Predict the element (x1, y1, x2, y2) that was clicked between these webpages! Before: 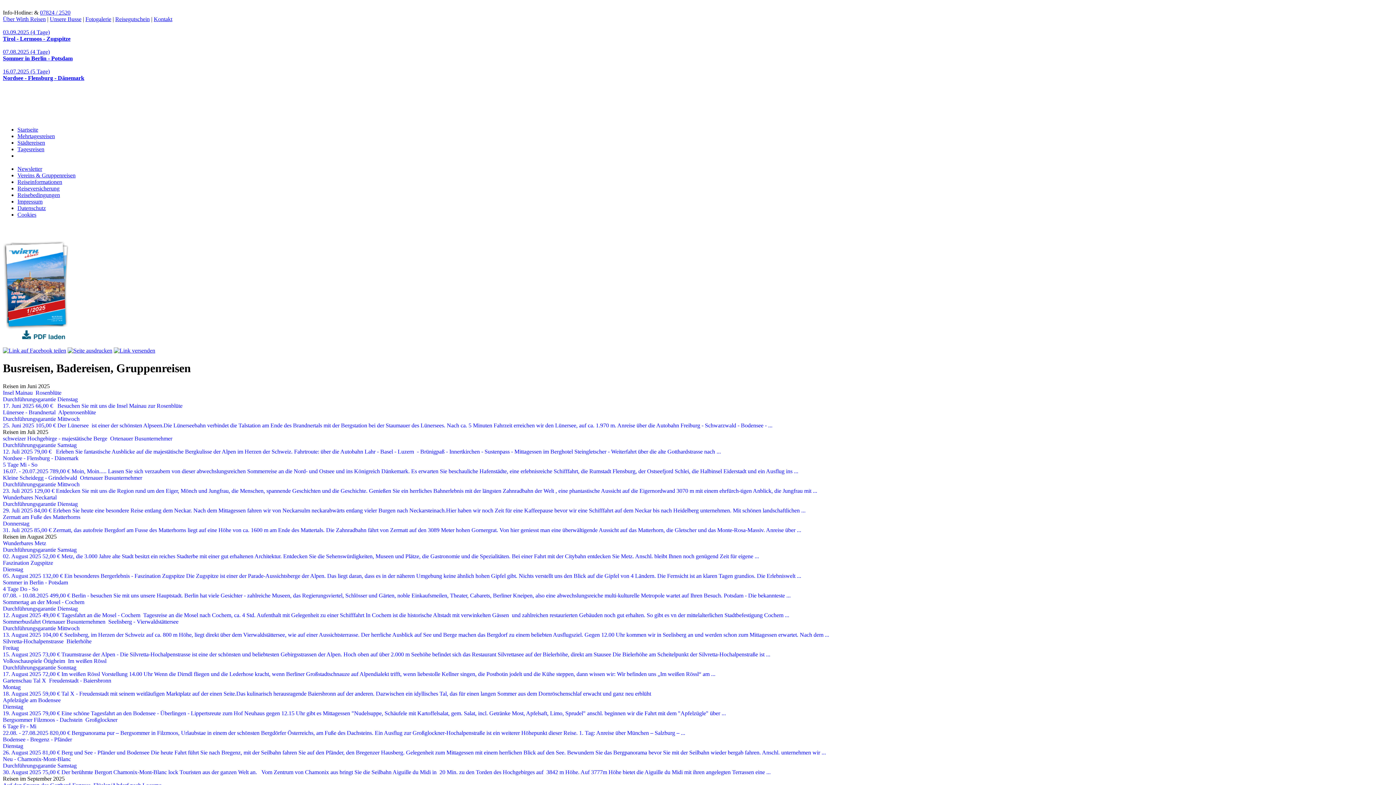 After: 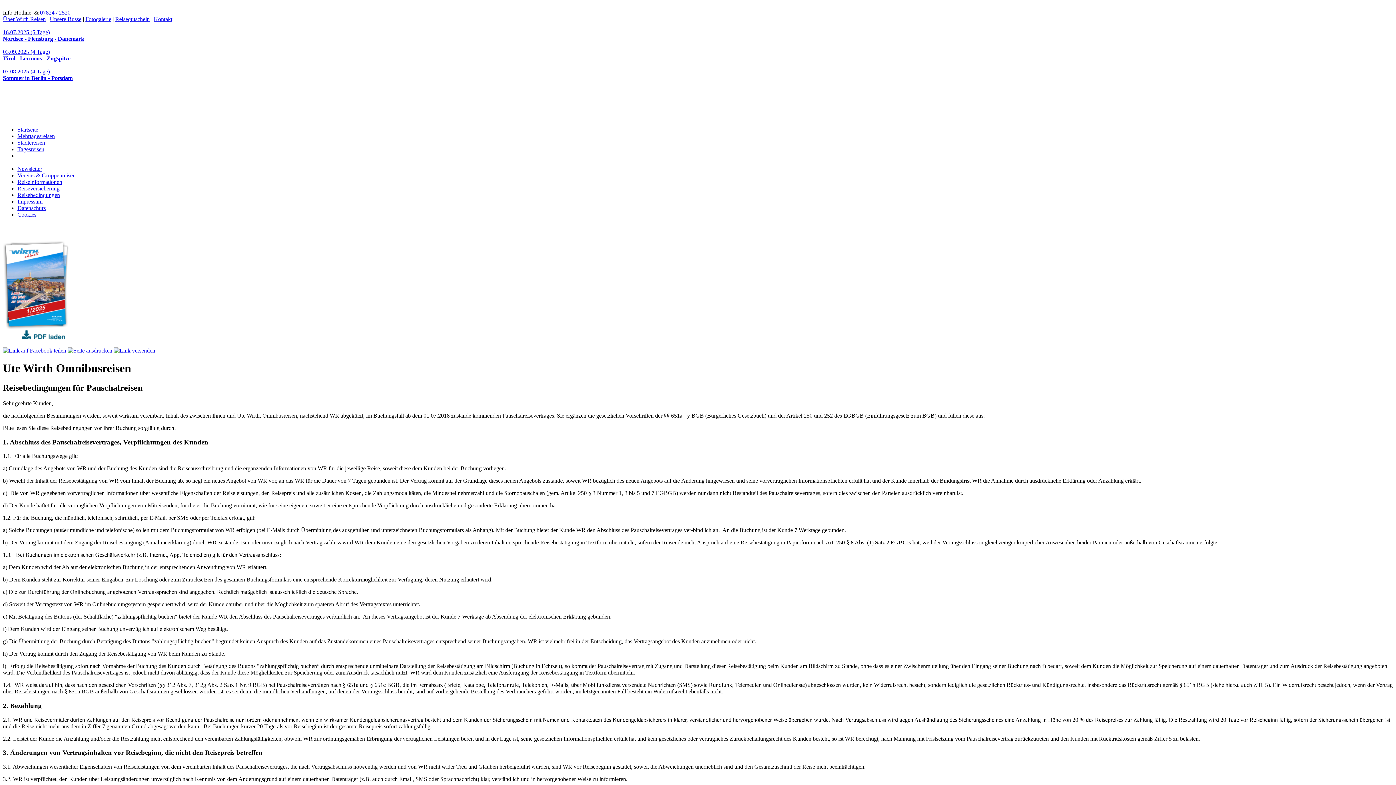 Action: label: Reisebedingungen bbox: (17, 192, 60, 198)